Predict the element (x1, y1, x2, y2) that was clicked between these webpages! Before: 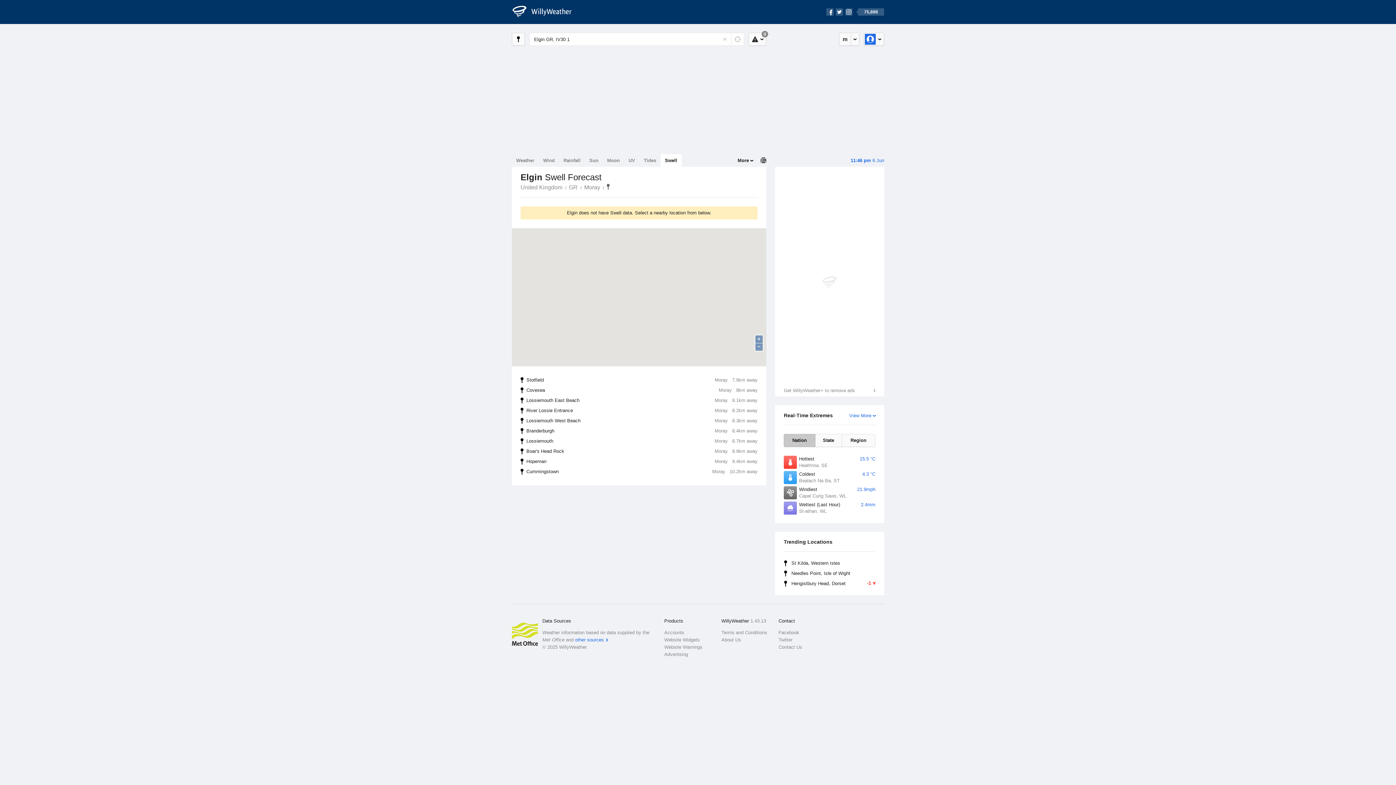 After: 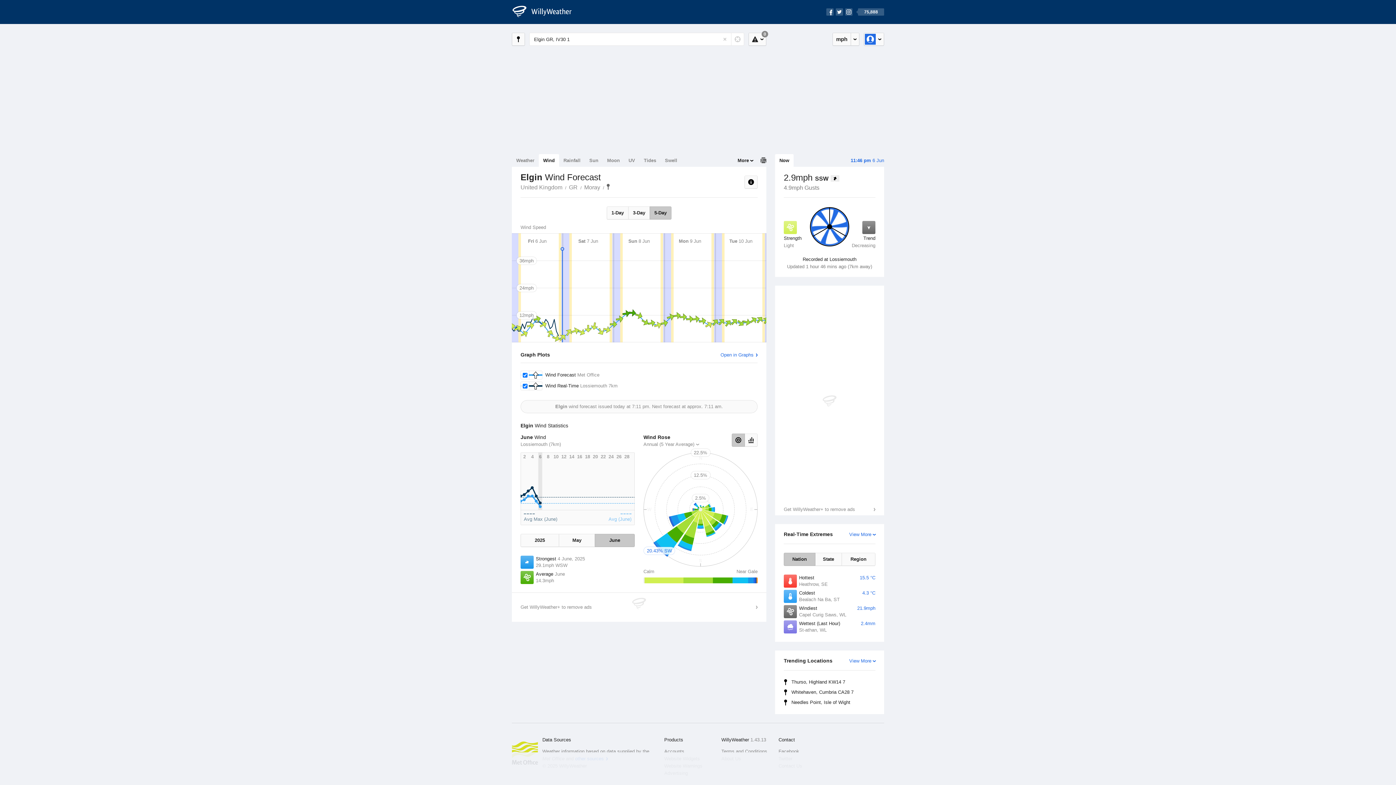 Action: bbox: (538, 154, 559, 166) label: Wind